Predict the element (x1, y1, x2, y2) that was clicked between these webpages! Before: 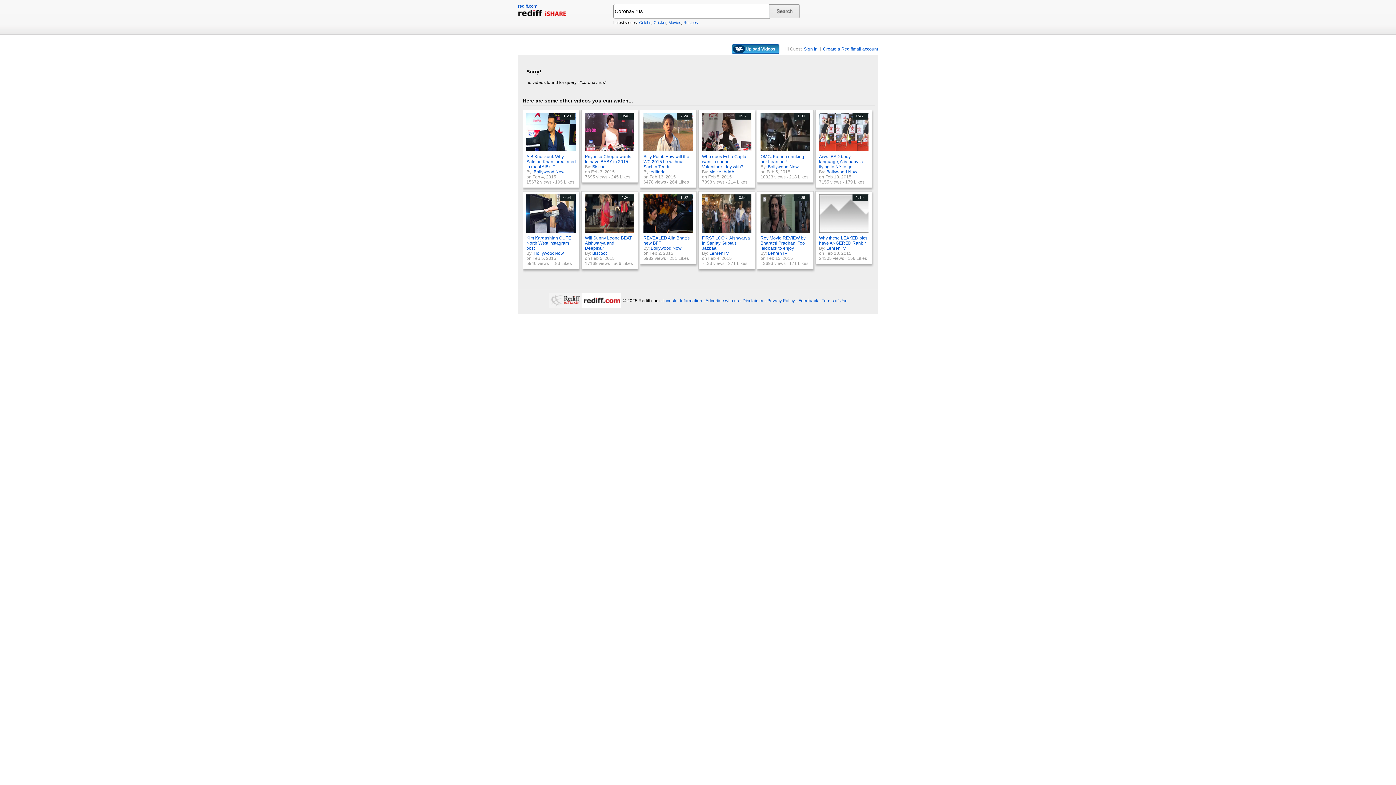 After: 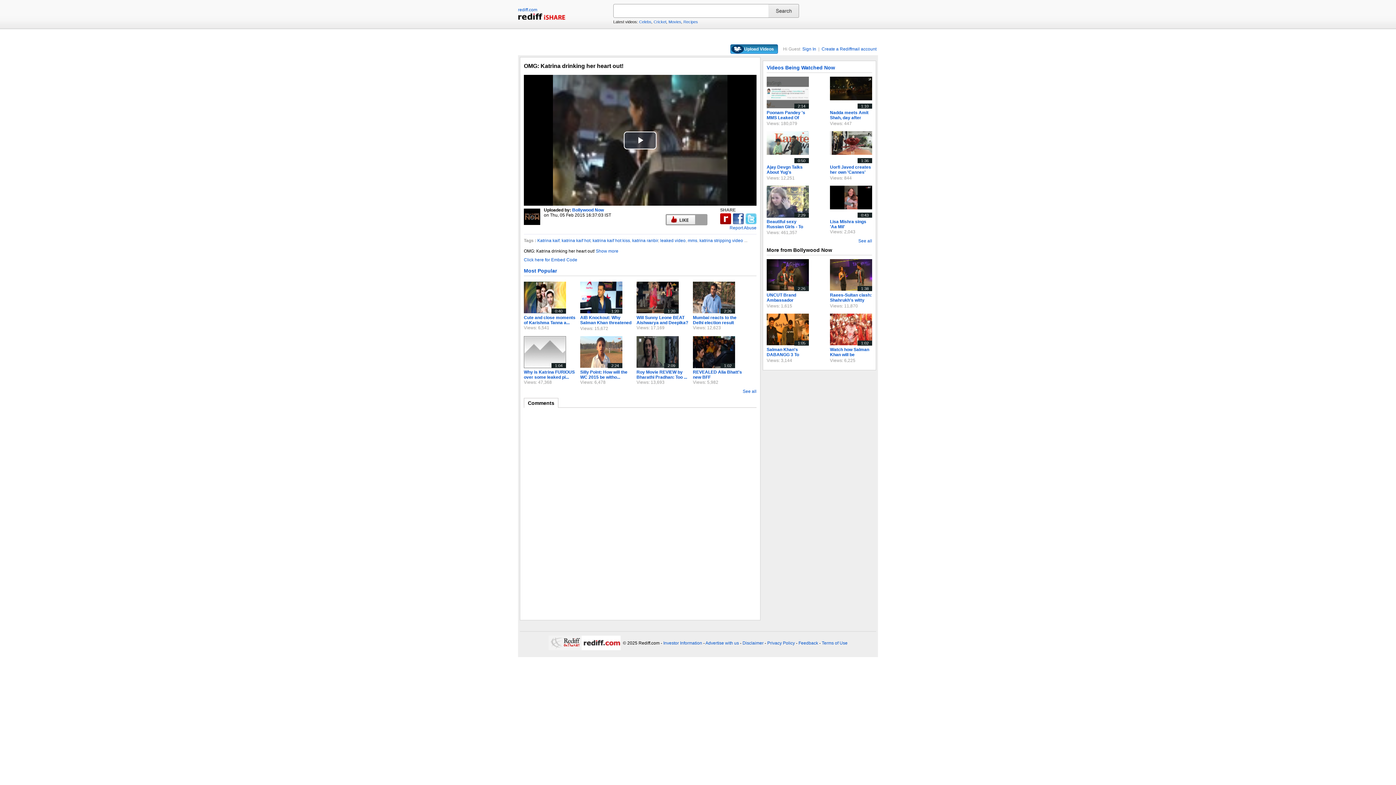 Action: label: OMG: Katrina drinking her heart out! bbox: (760, 154, 804, 164)